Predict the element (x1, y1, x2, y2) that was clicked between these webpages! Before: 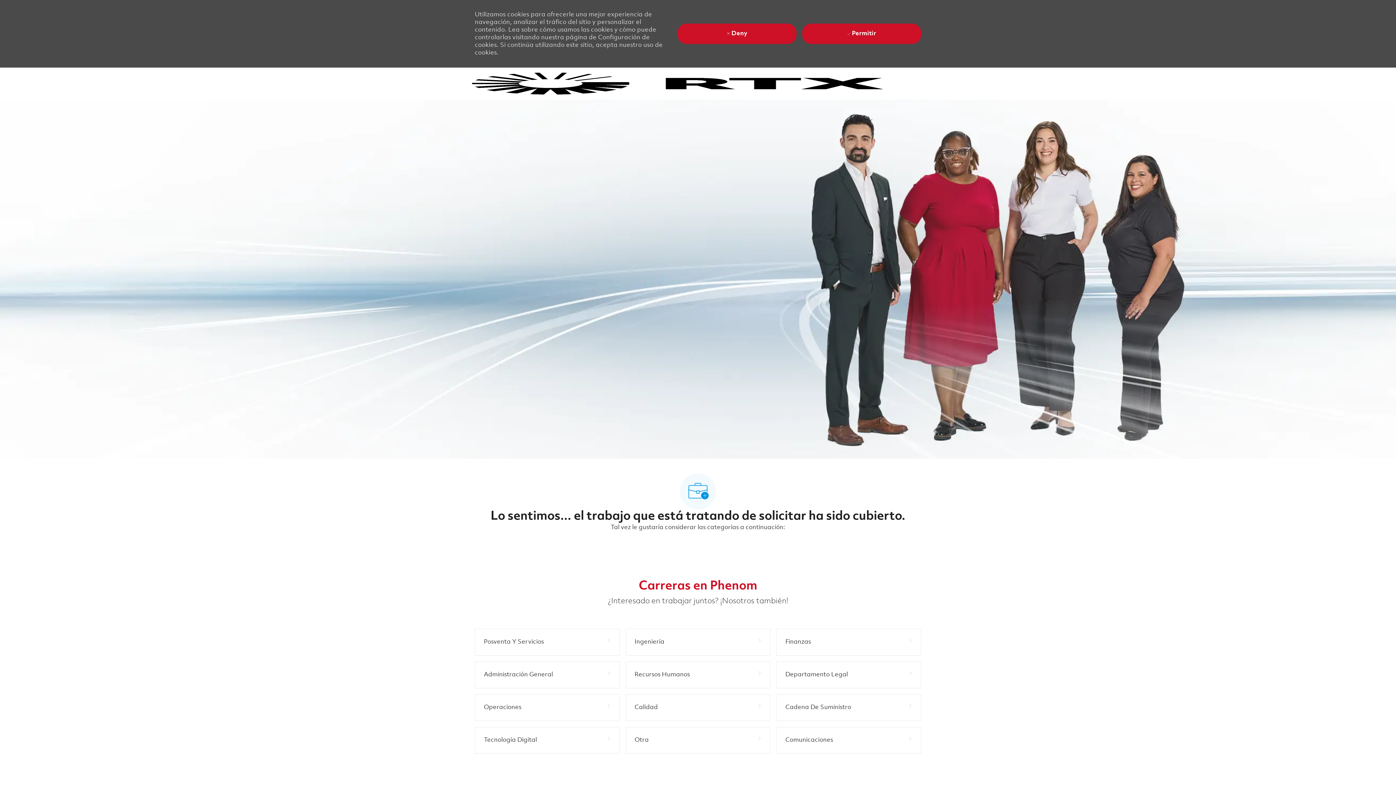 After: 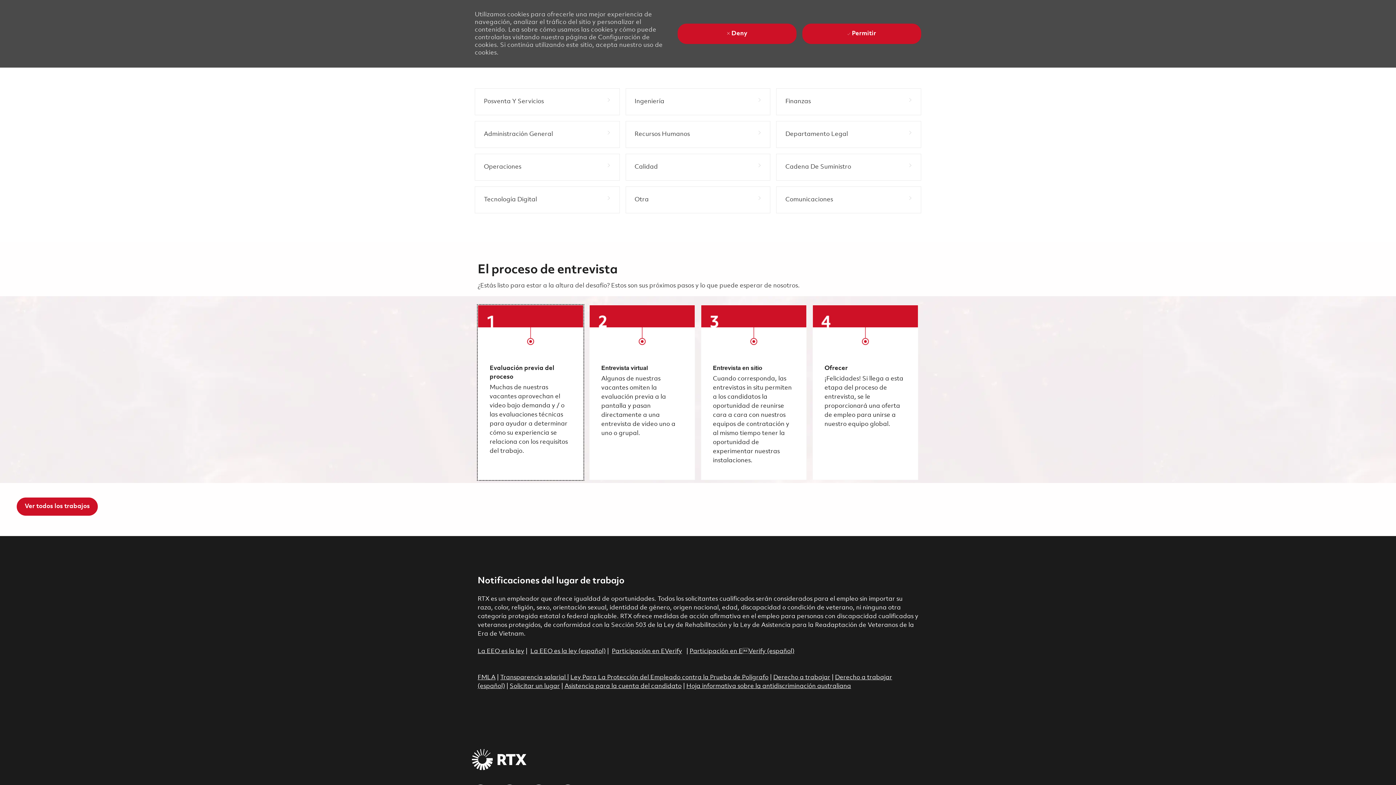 Action: label: Evaluación previa del proceso bbox: (478, 611, 583, 785)